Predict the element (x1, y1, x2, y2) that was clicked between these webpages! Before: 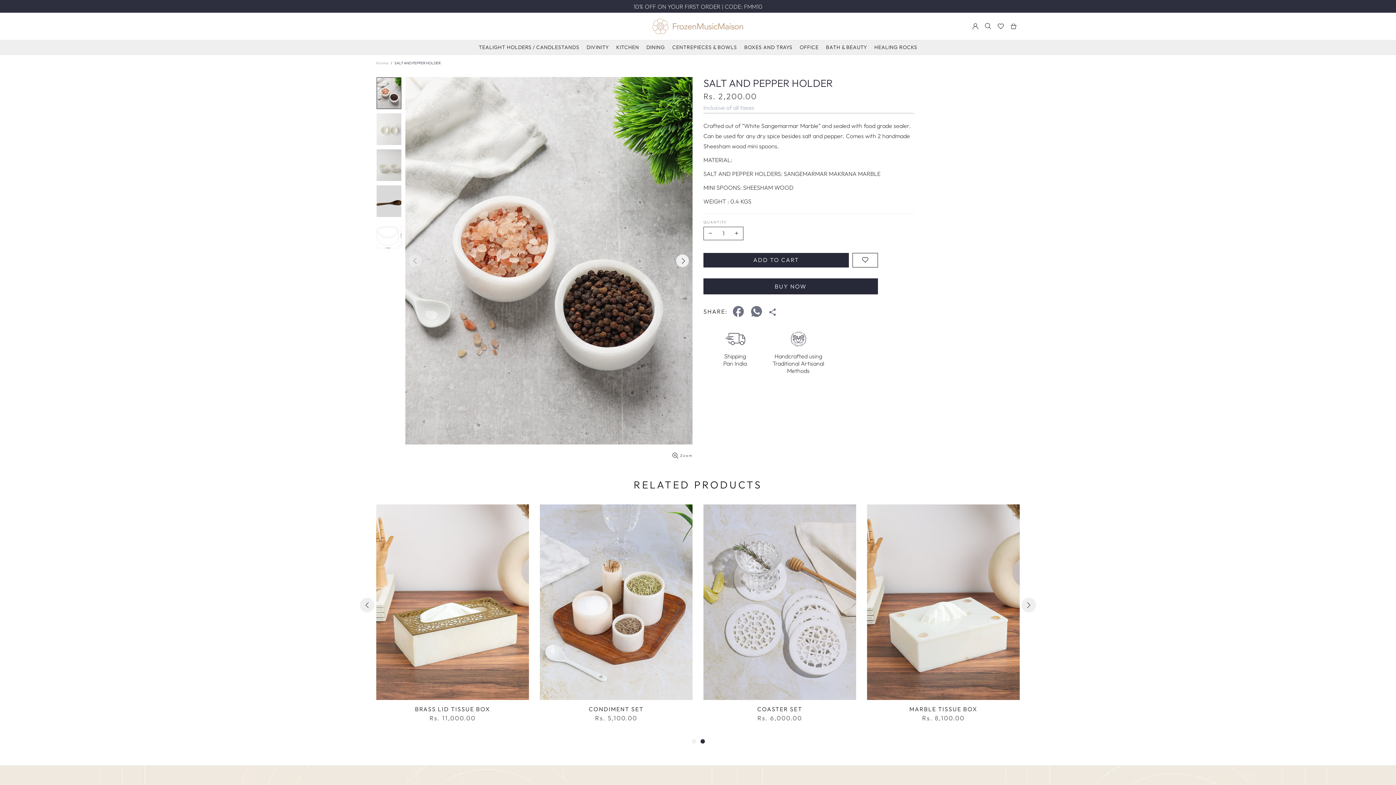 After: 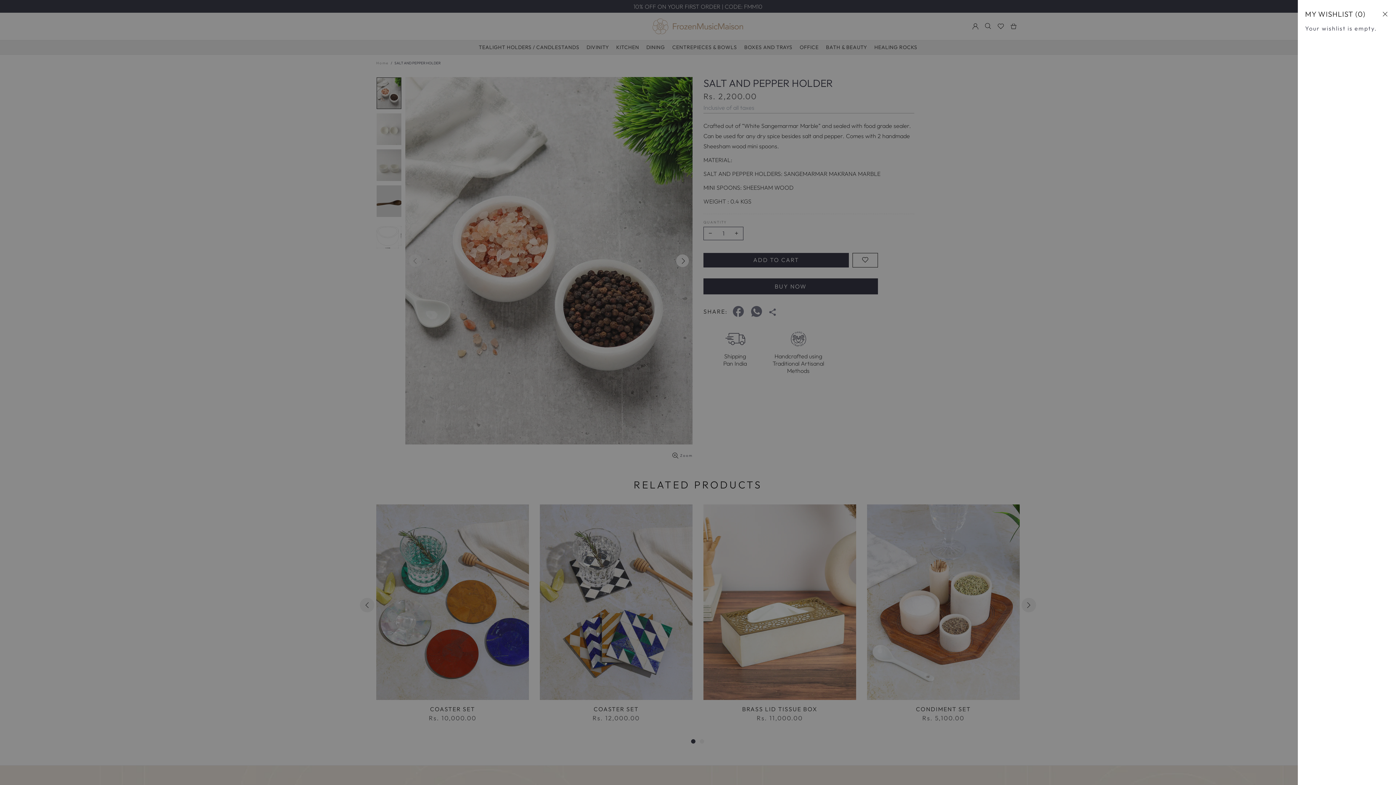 Action: bbox: (997, 22, 1004, 29)